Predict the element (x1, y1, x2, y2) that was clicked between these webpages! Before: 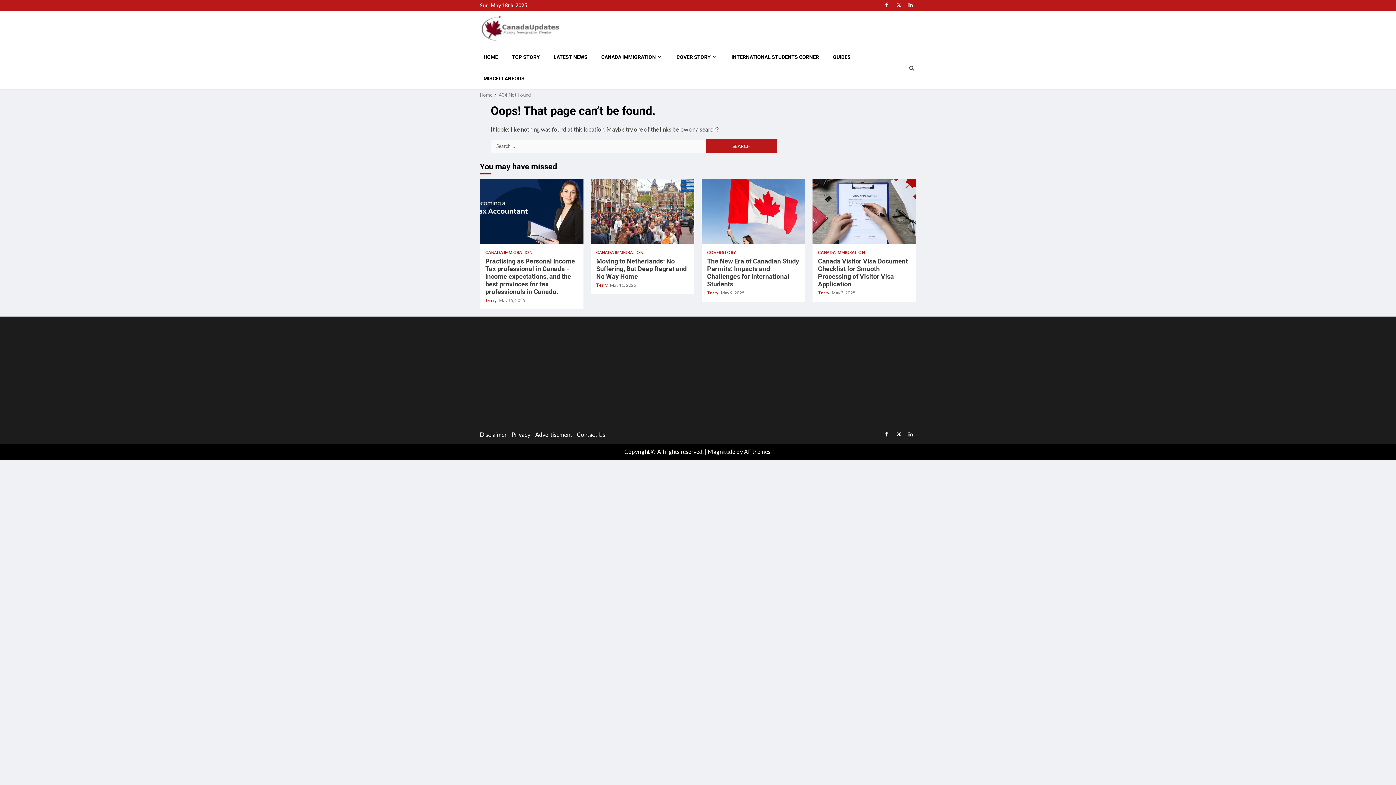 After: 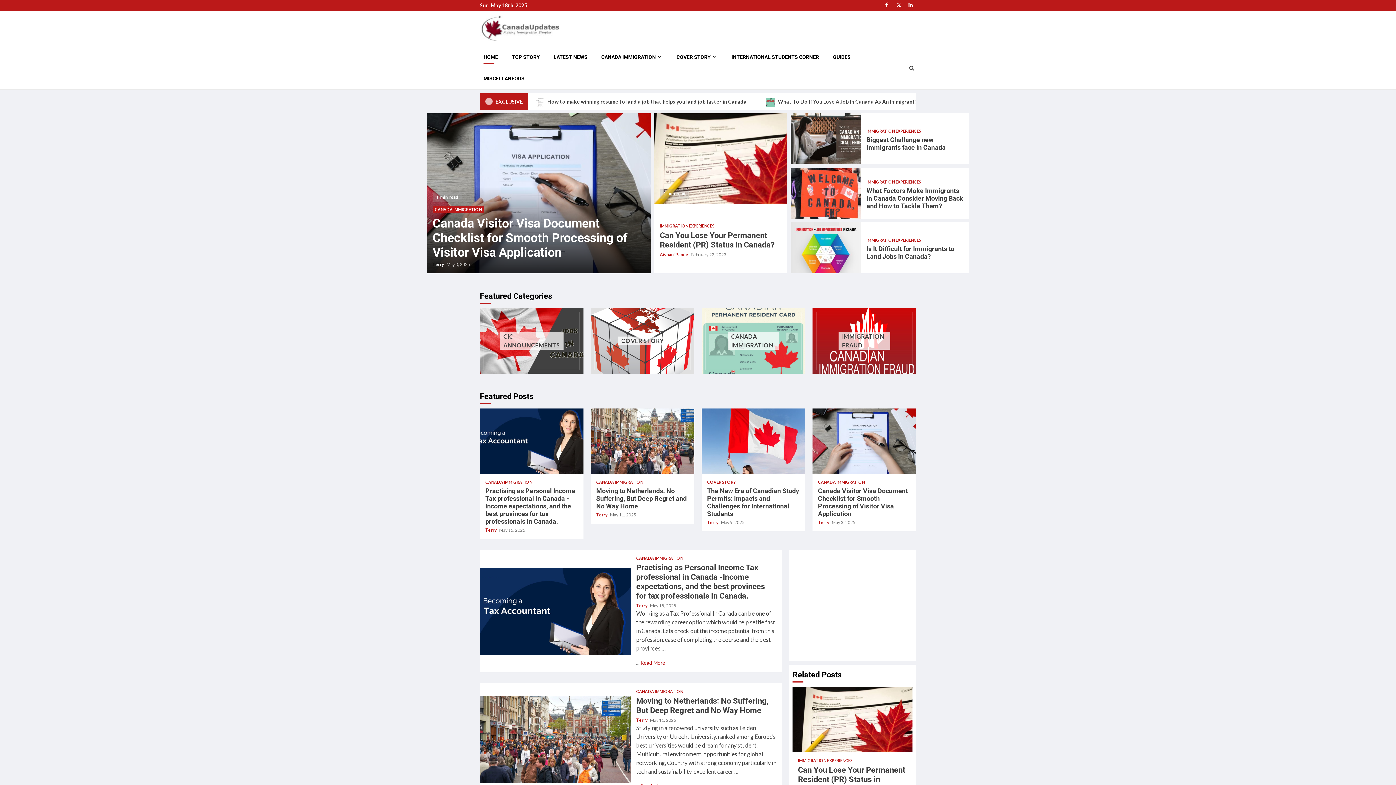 Action: label: HOME bbox: (483, 53, 498, 60)